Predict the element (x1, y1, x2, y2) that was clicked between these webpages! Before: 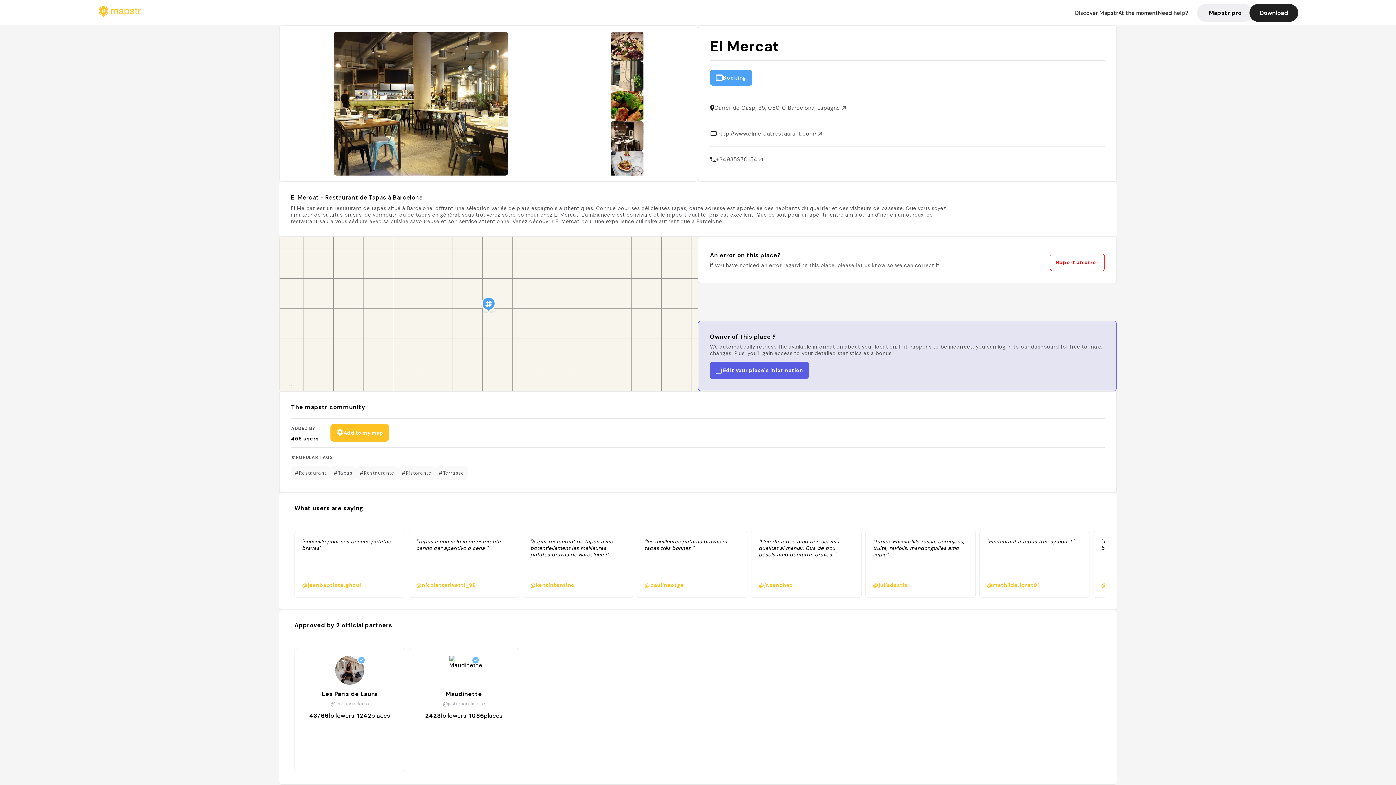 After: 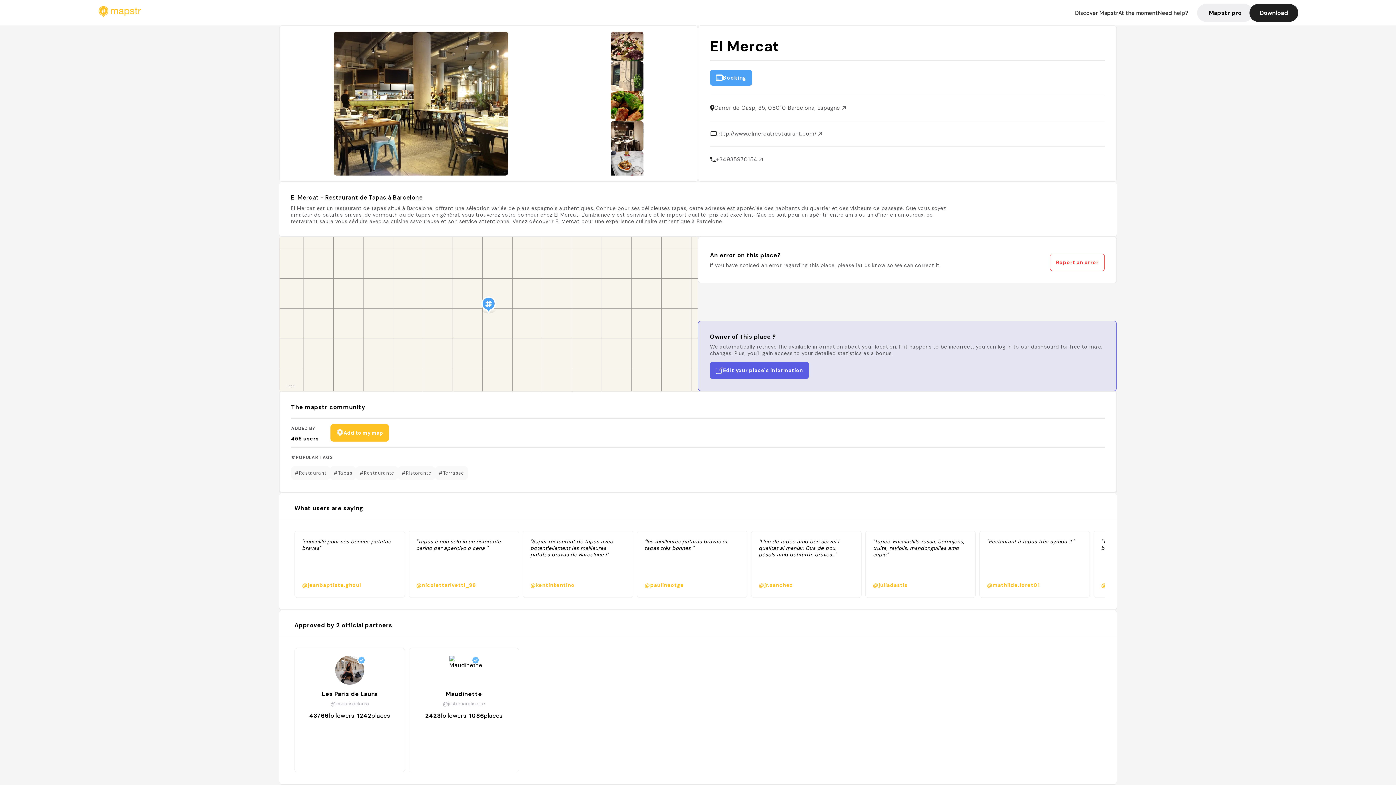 Action: bbox: (1050, 253, 1105, 271) label: Report an error